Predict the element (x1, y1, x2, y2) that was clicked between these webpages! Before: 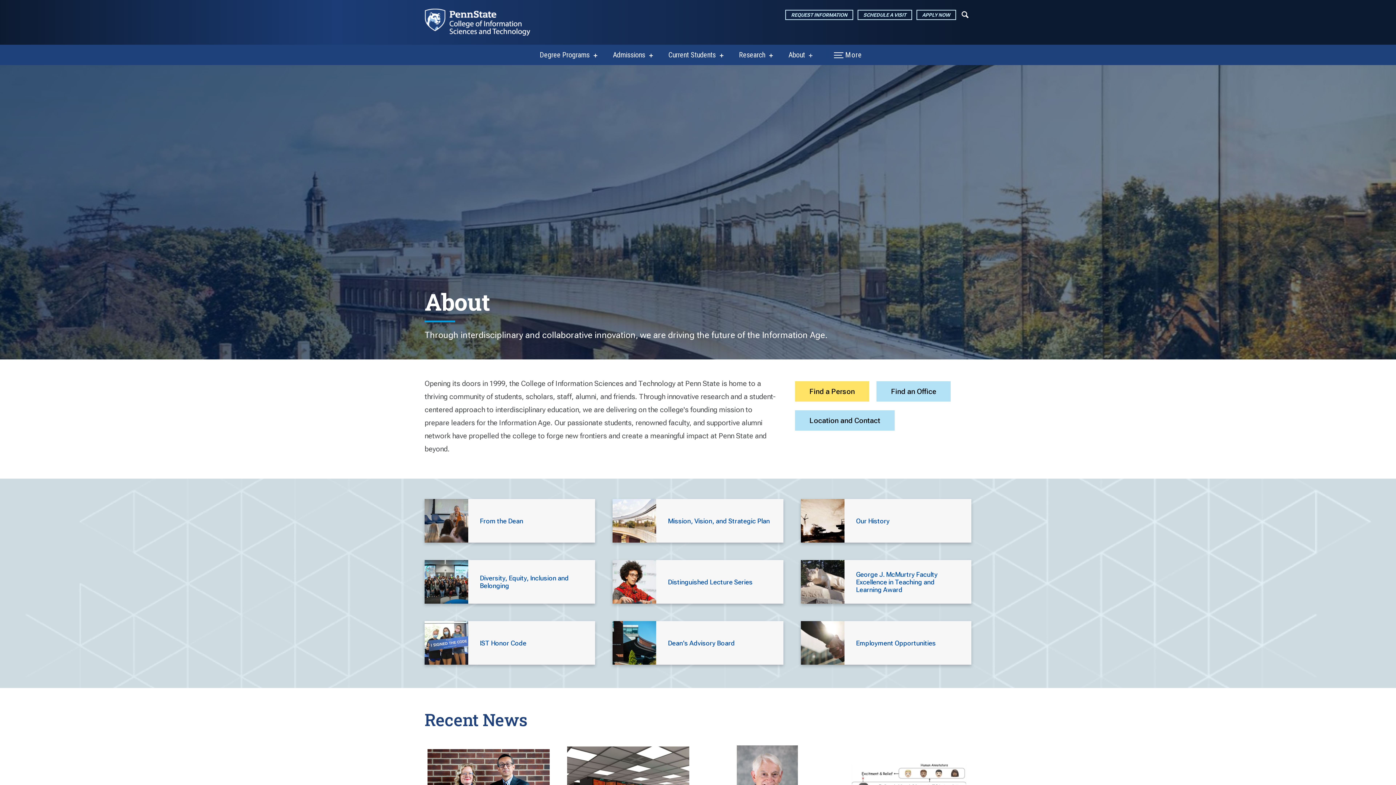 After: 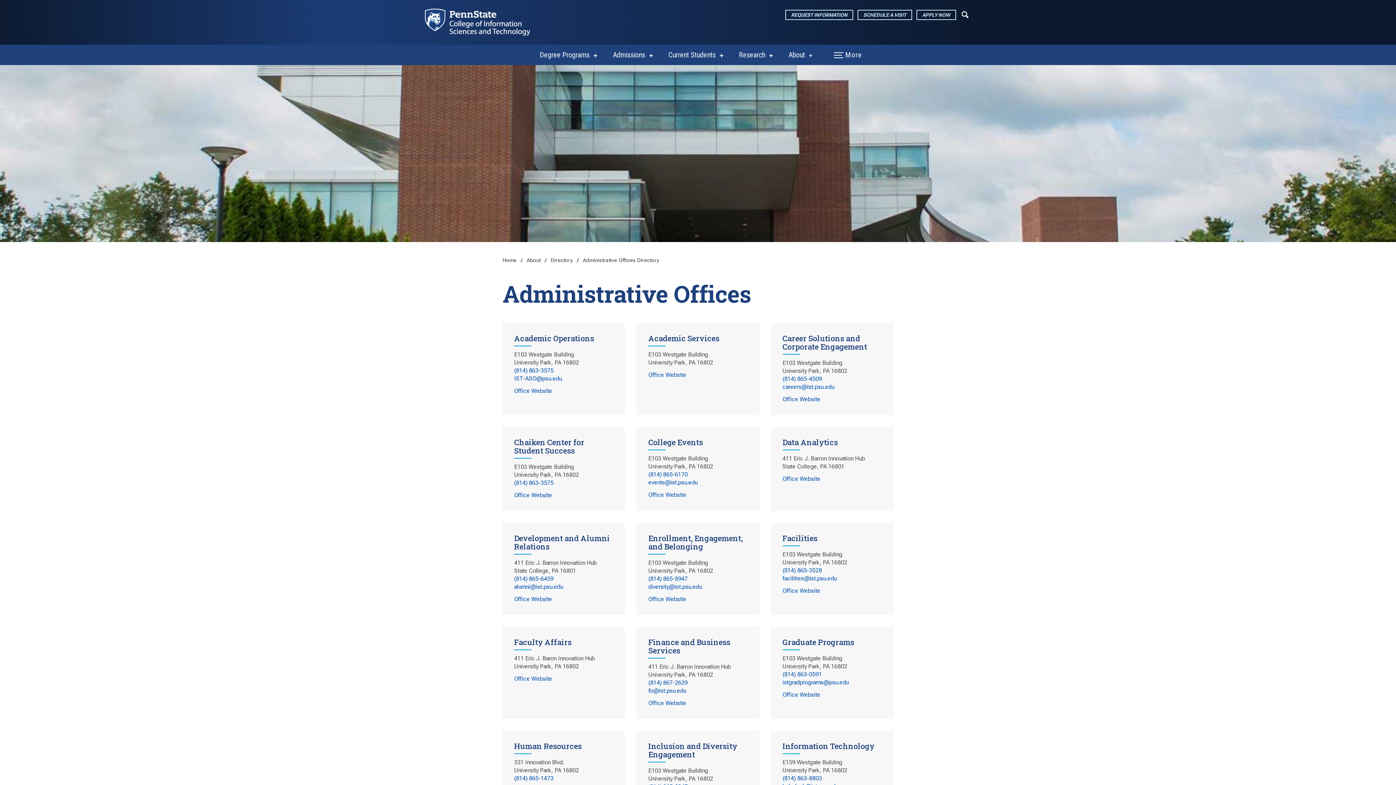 Action: bbox: (876, 381, 951, 401) label: Find an Office